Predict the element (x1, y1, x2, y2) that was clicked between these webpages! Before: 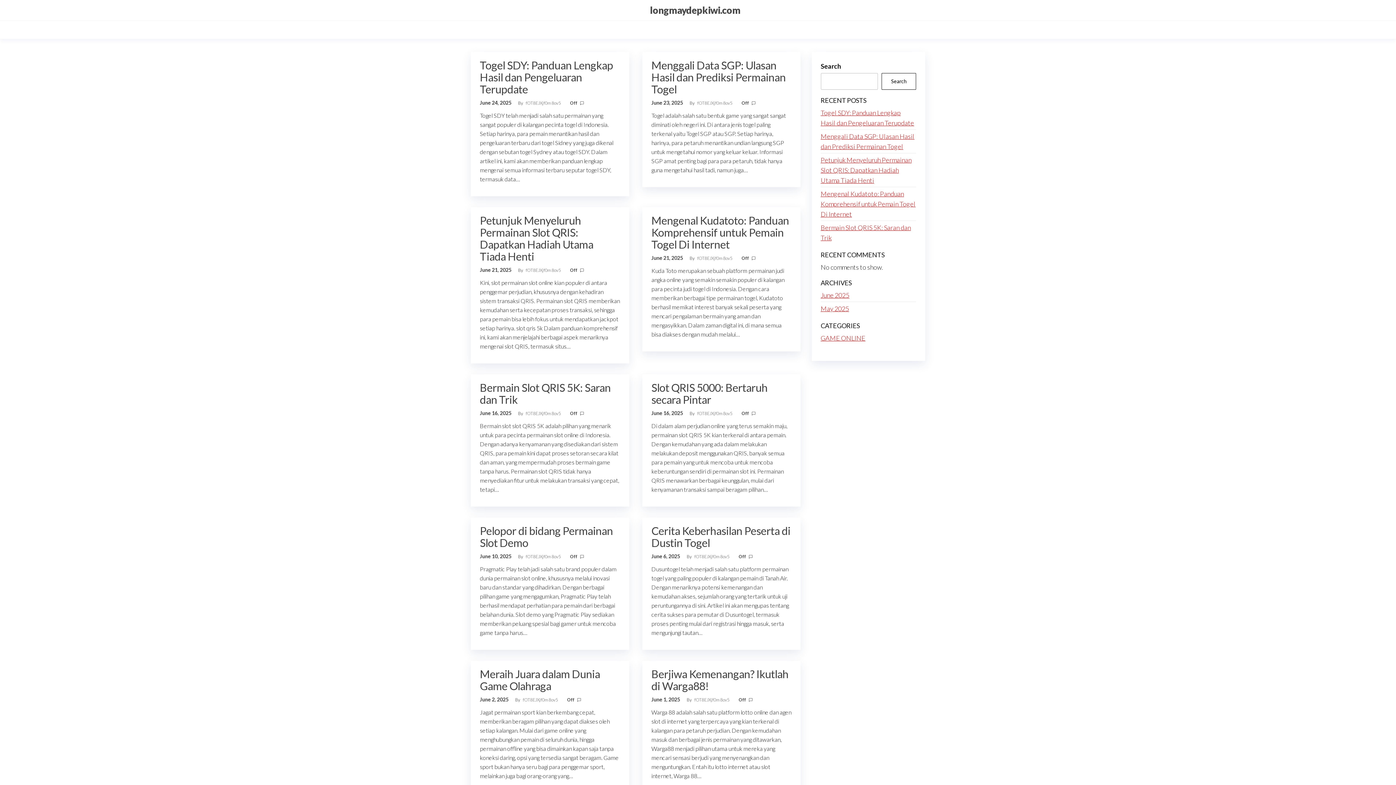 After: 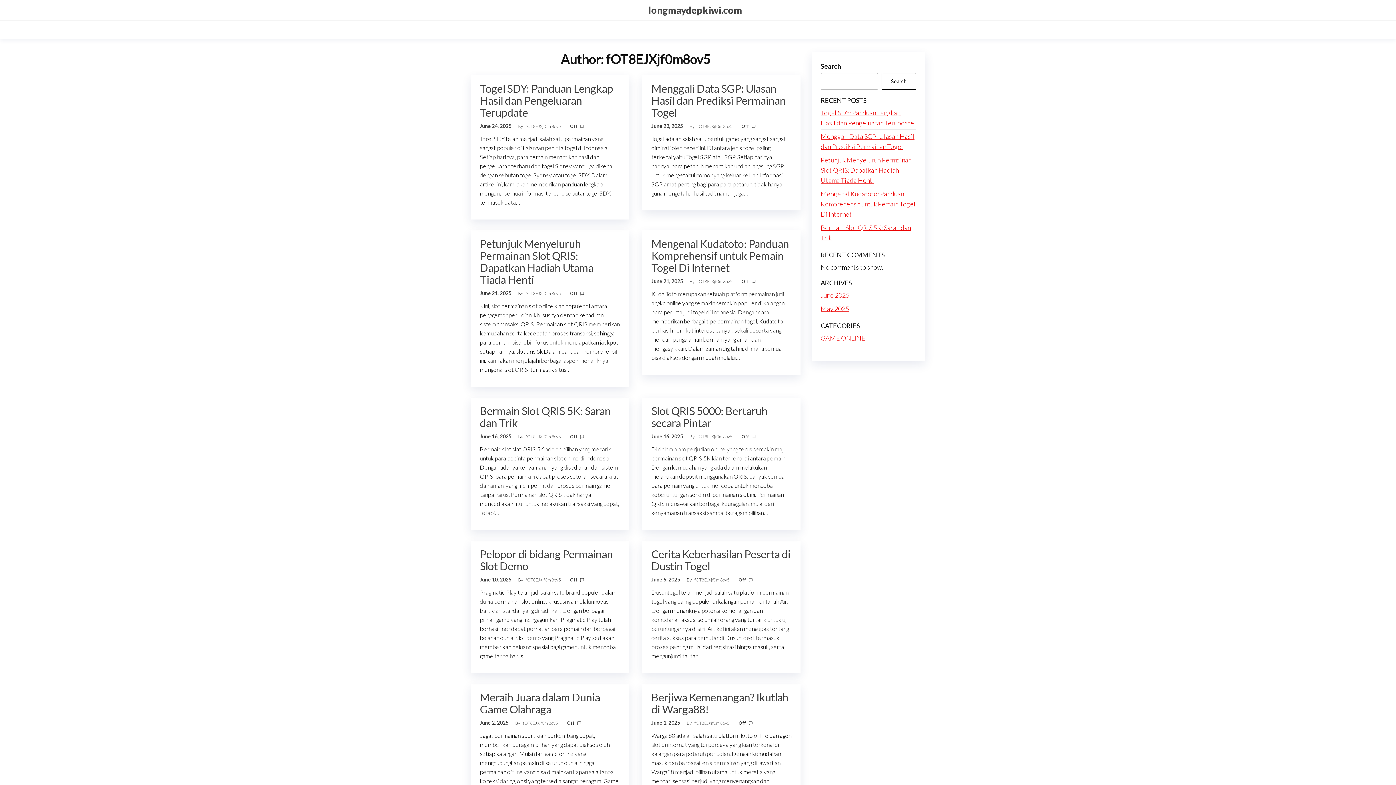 Action: label: fOT8EJXjf0m8ov5  bbox: (525, 410, 561, 416)